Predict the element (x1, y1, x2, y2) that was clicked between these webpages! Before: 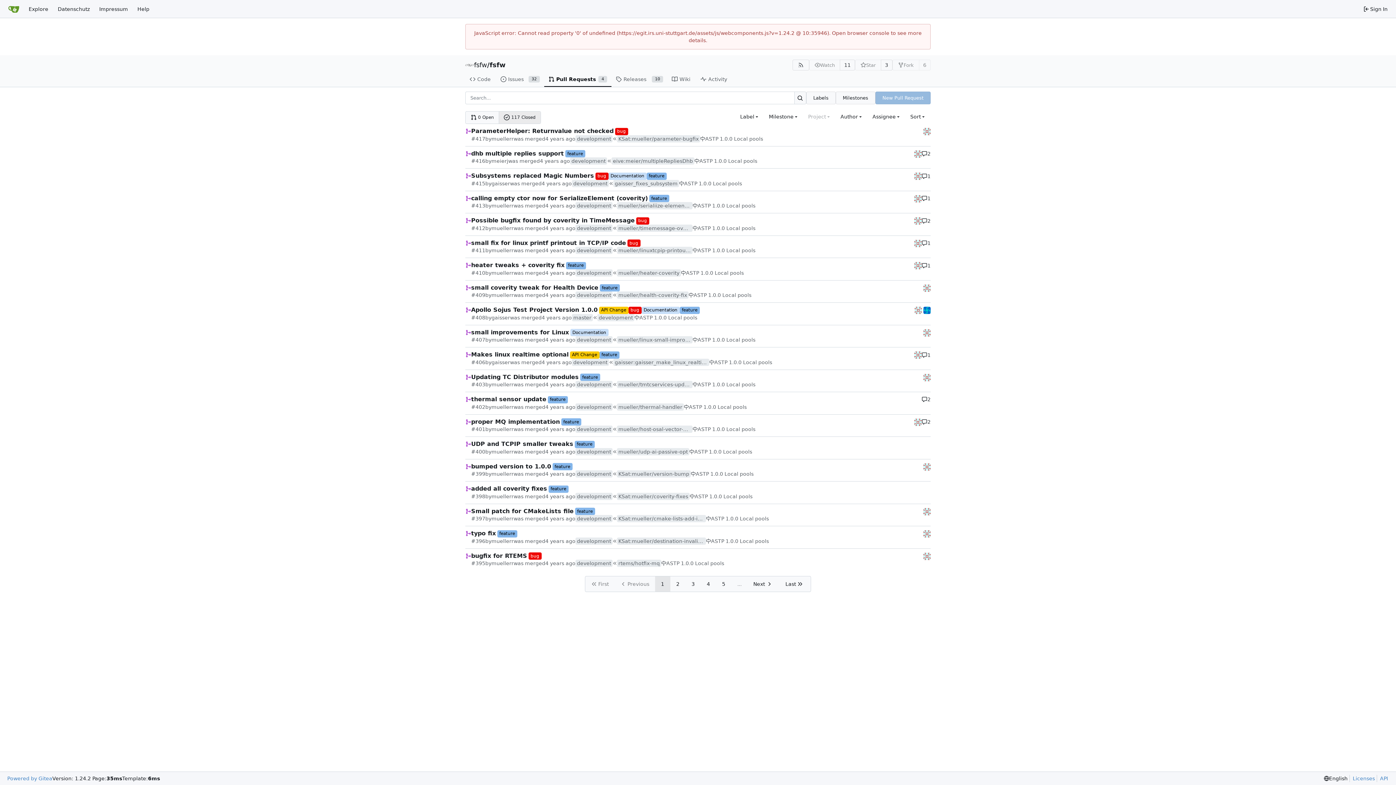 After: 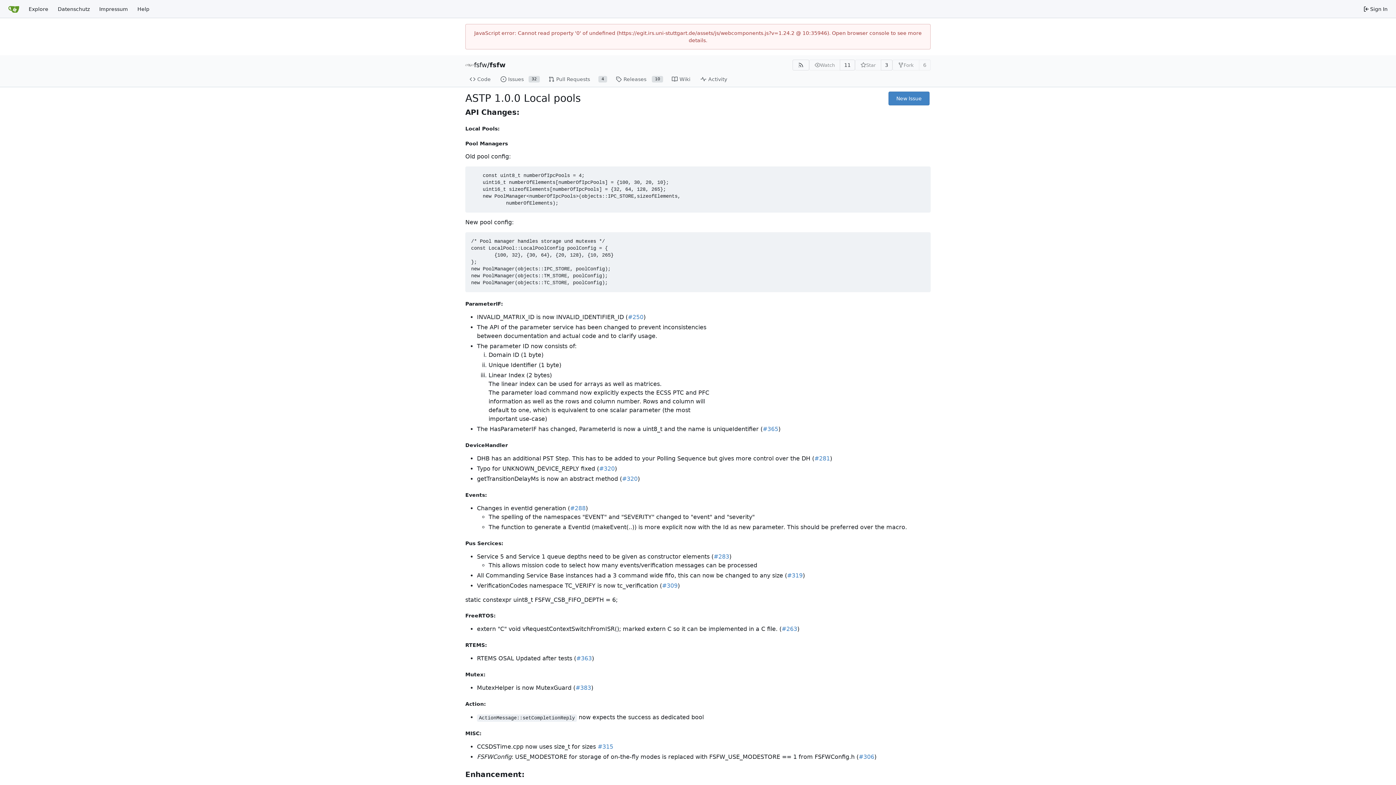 Action: bbox: (706, 537, 769, 544) label: ASTP 1.0.0 Local pools